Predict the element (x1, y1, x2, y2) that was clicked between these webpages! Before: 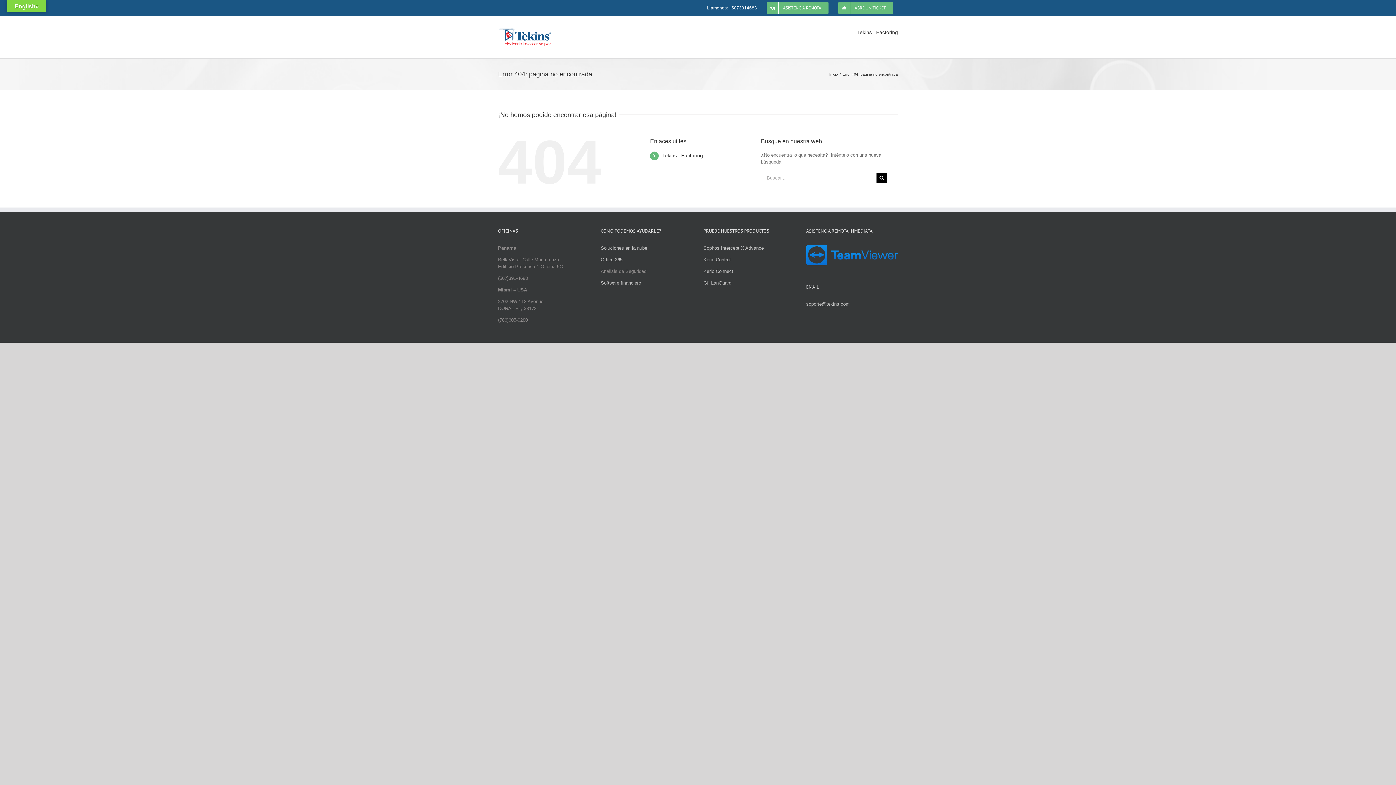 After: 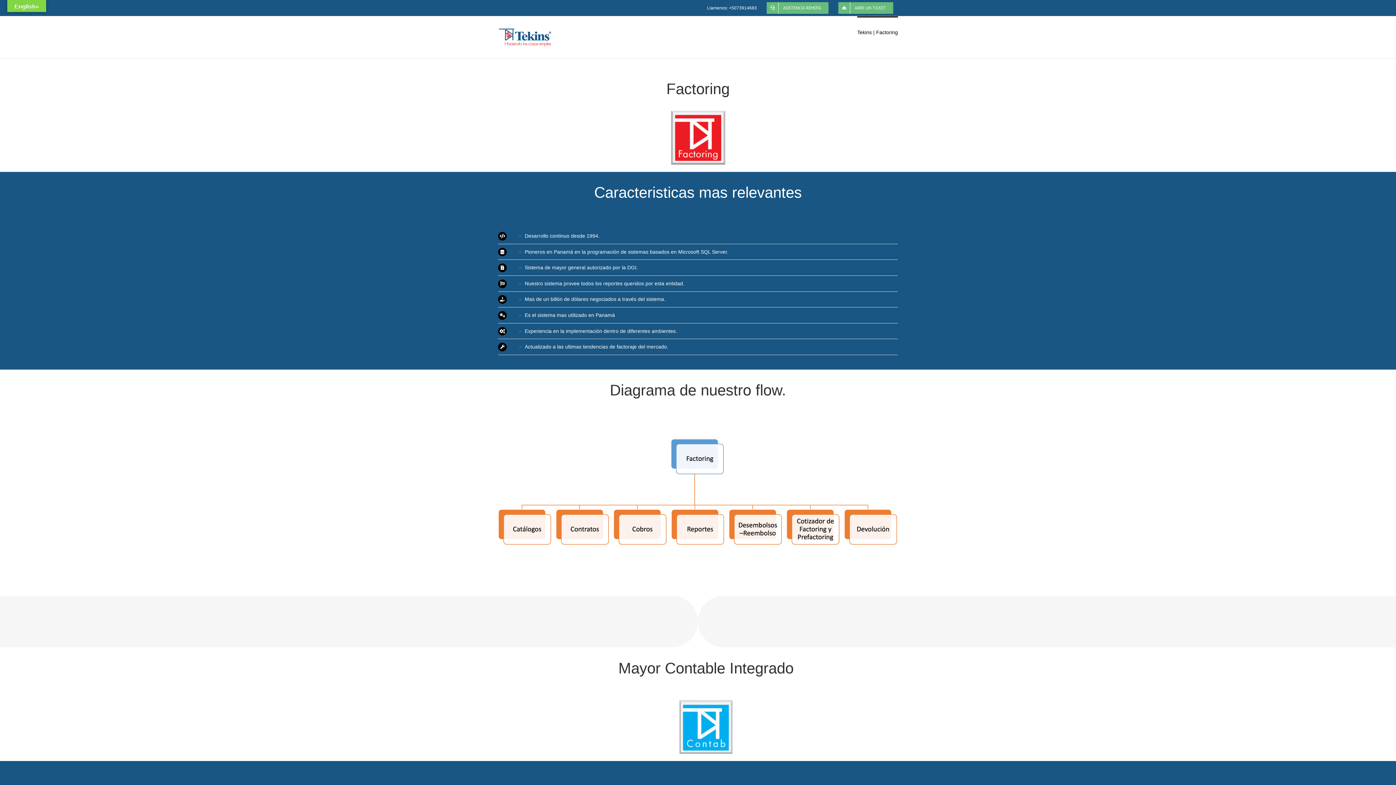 Action: bbox: (857, 16, 898, 46) label: Tekins | Factoring